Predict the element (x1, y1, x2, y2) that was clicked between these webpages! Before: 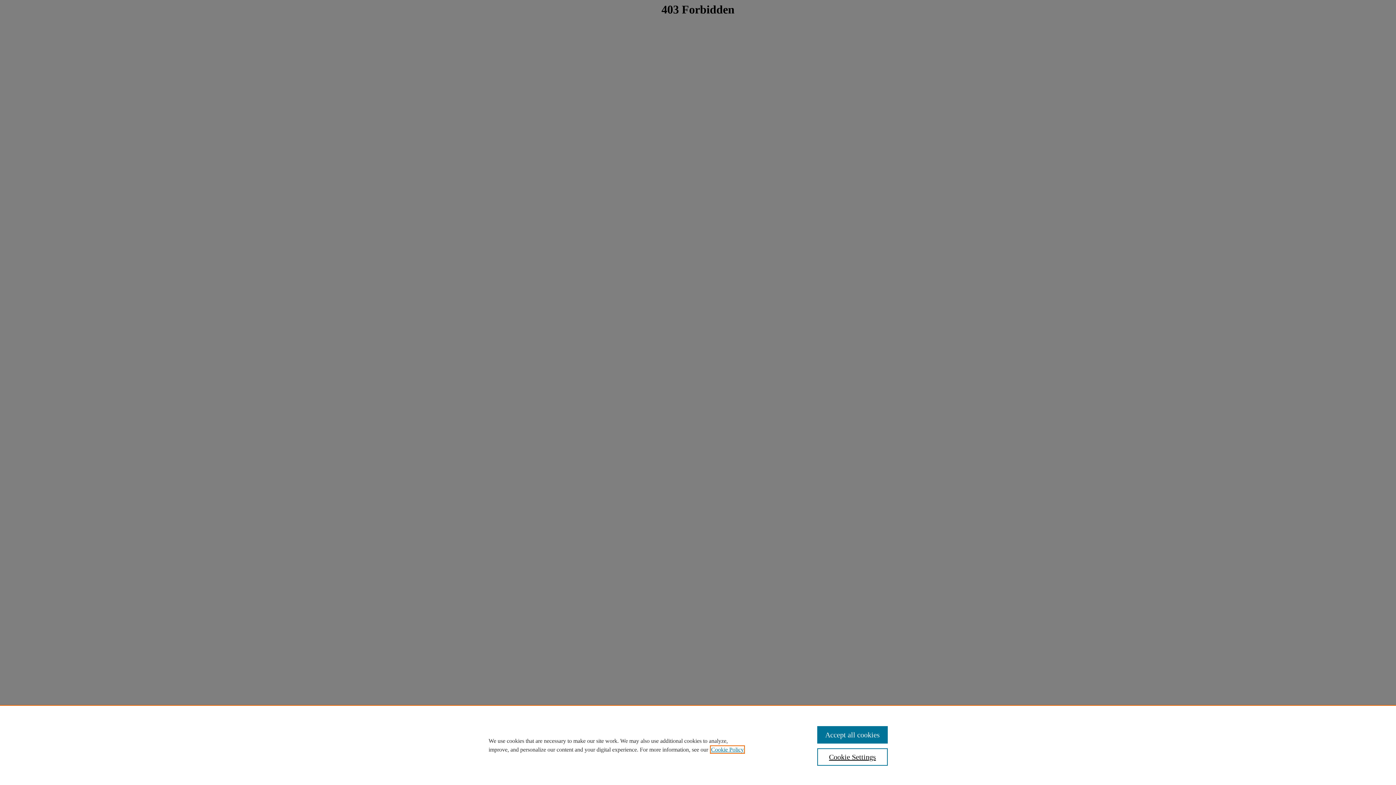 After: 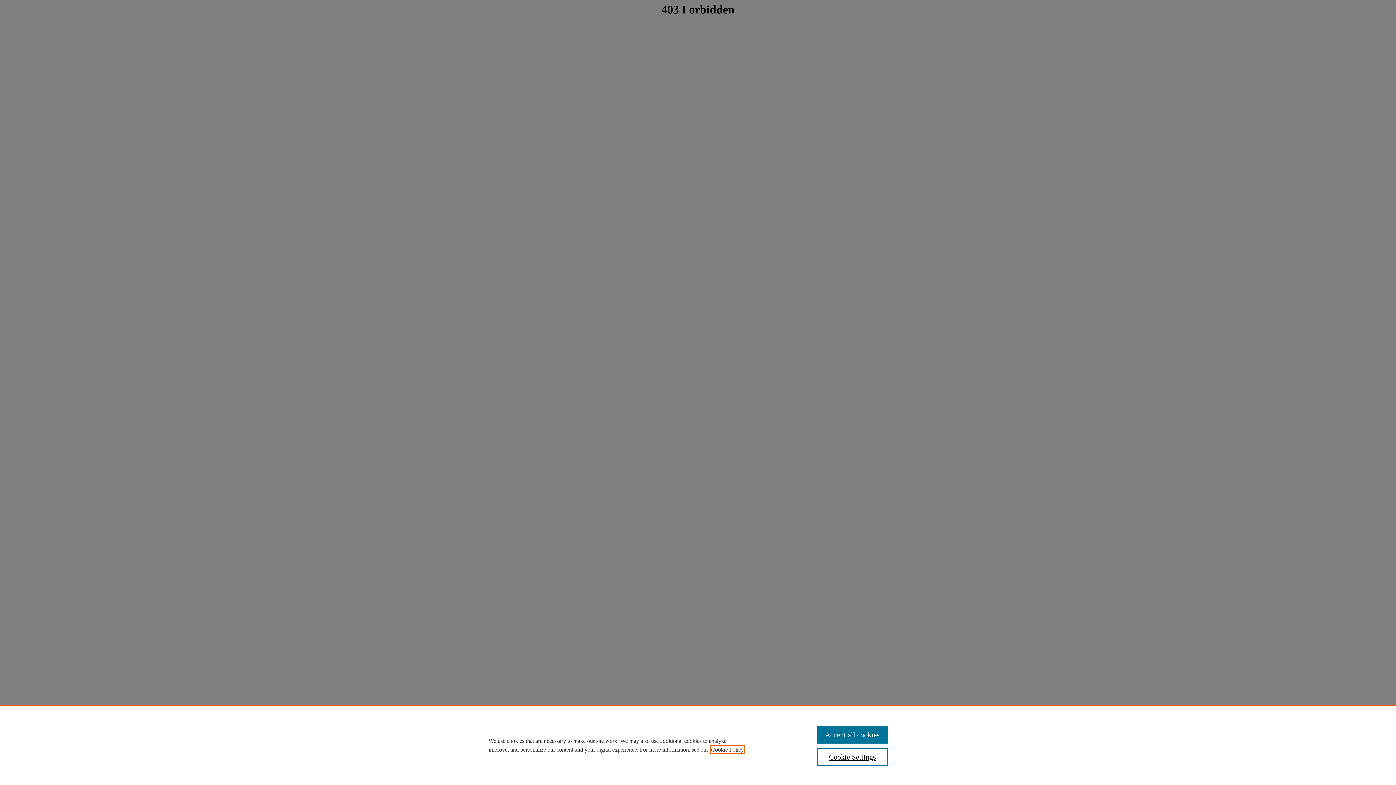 Action: bbox: (711, 746, 744, 753) label: , opens in a new tab